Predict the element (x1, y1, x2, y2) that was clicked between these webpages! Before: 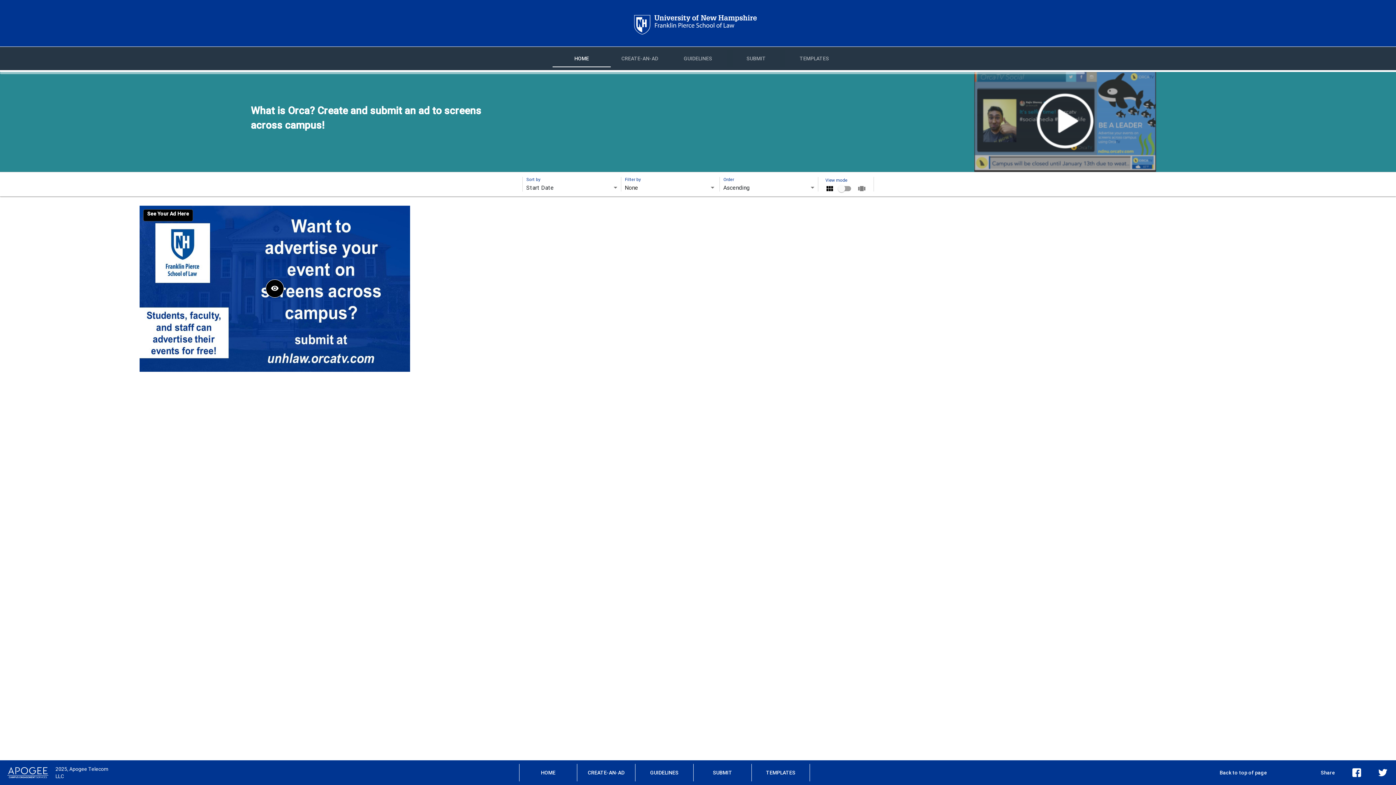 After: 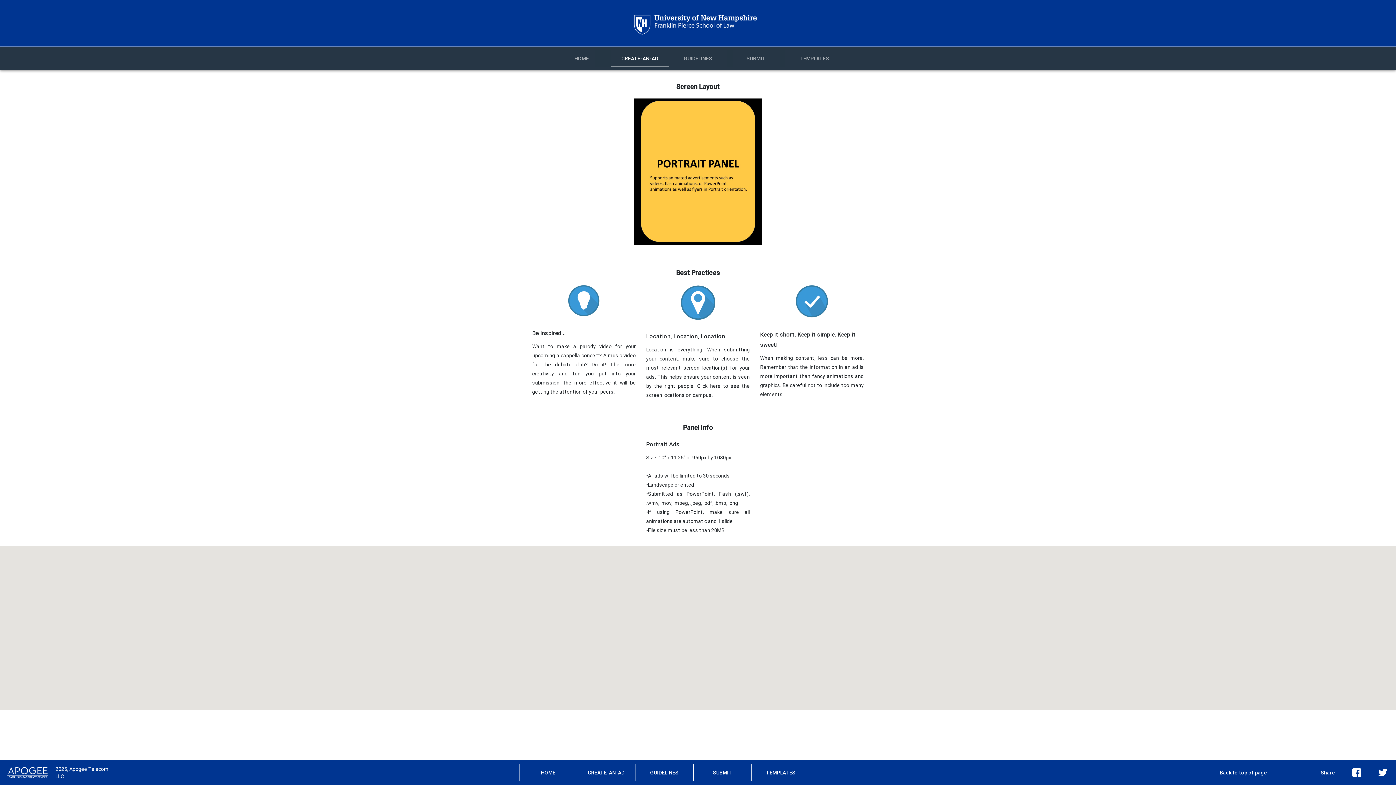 Action: bbox: (577, 764, 635, 781) label: Navigate to CREATE-AN-AD